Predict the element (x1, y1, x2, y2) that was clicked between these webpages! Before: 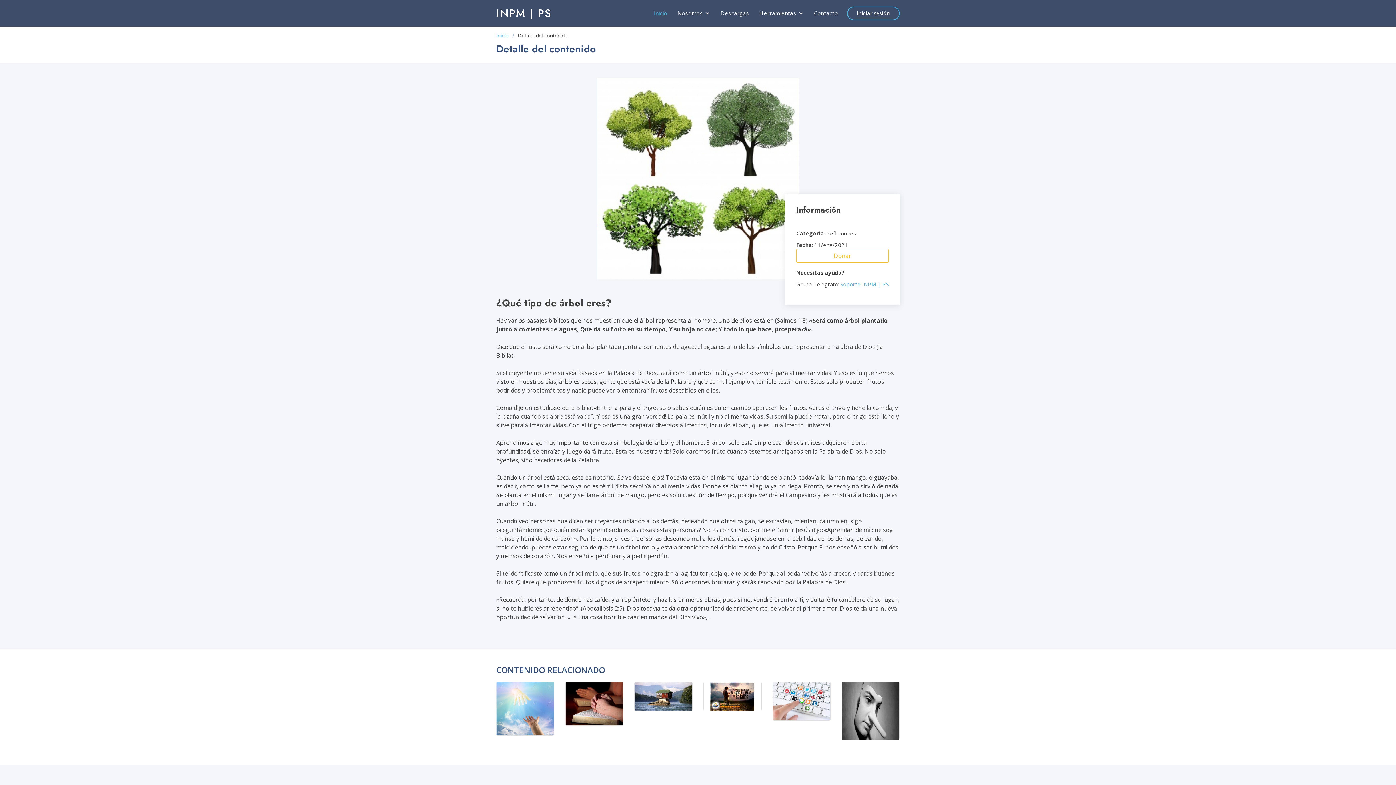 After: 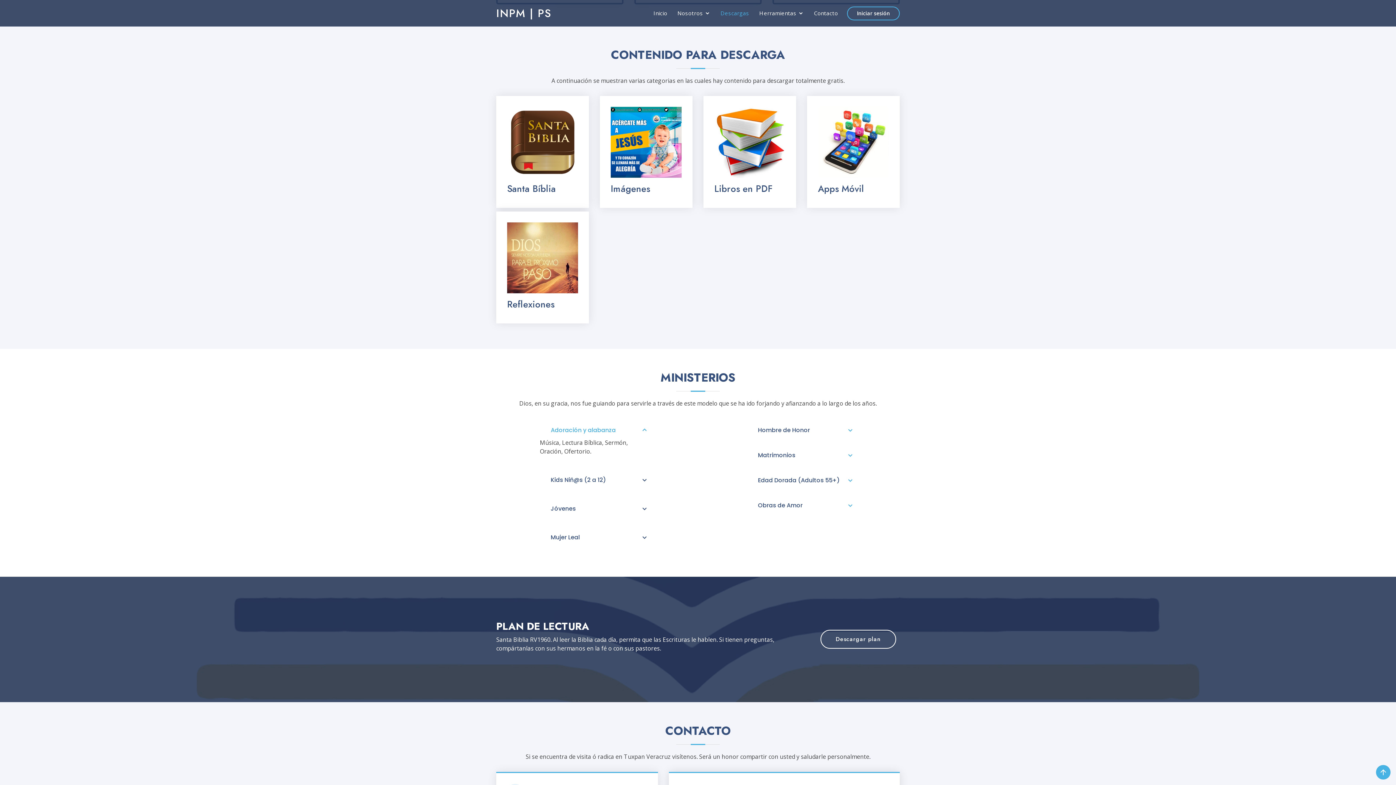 Action: bbox: (720, 9, 749, 17) label: Descargas